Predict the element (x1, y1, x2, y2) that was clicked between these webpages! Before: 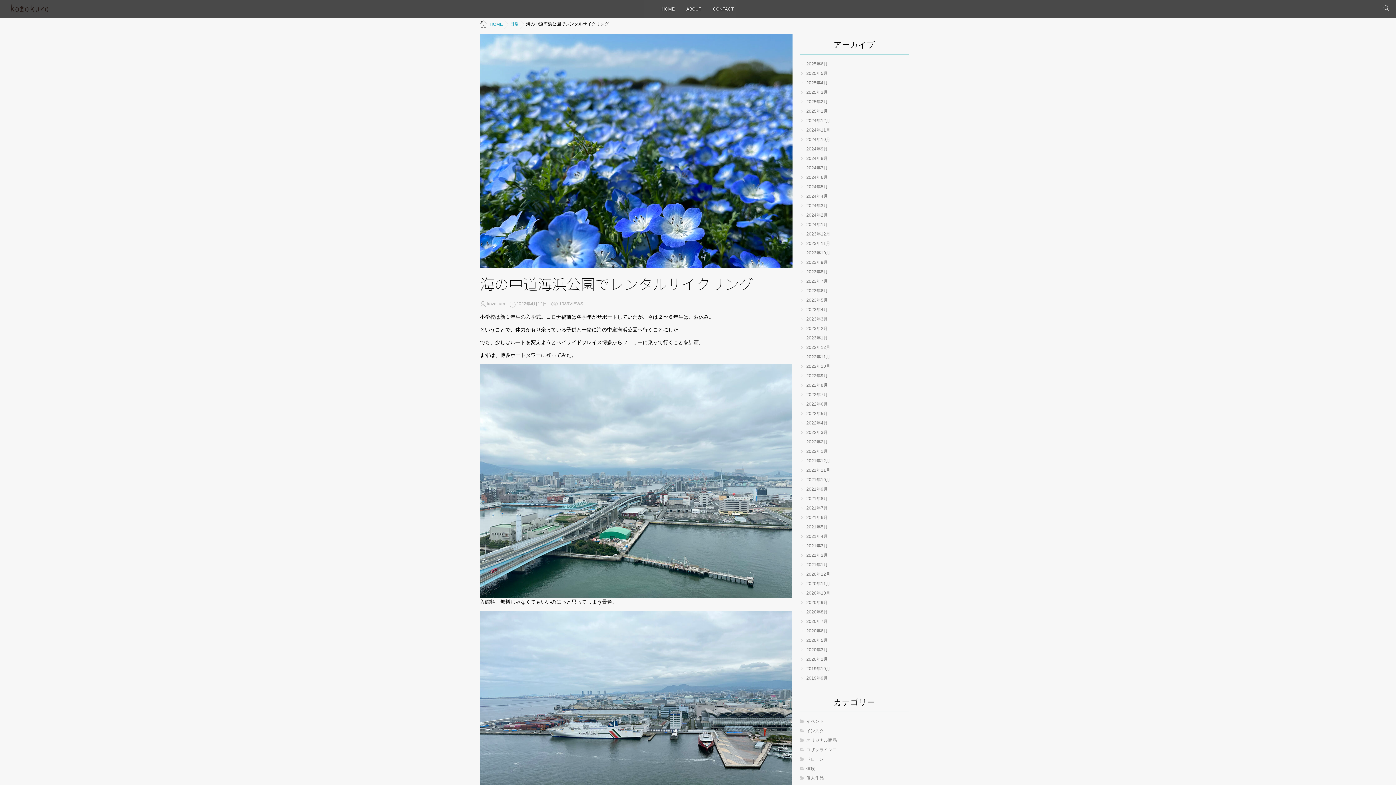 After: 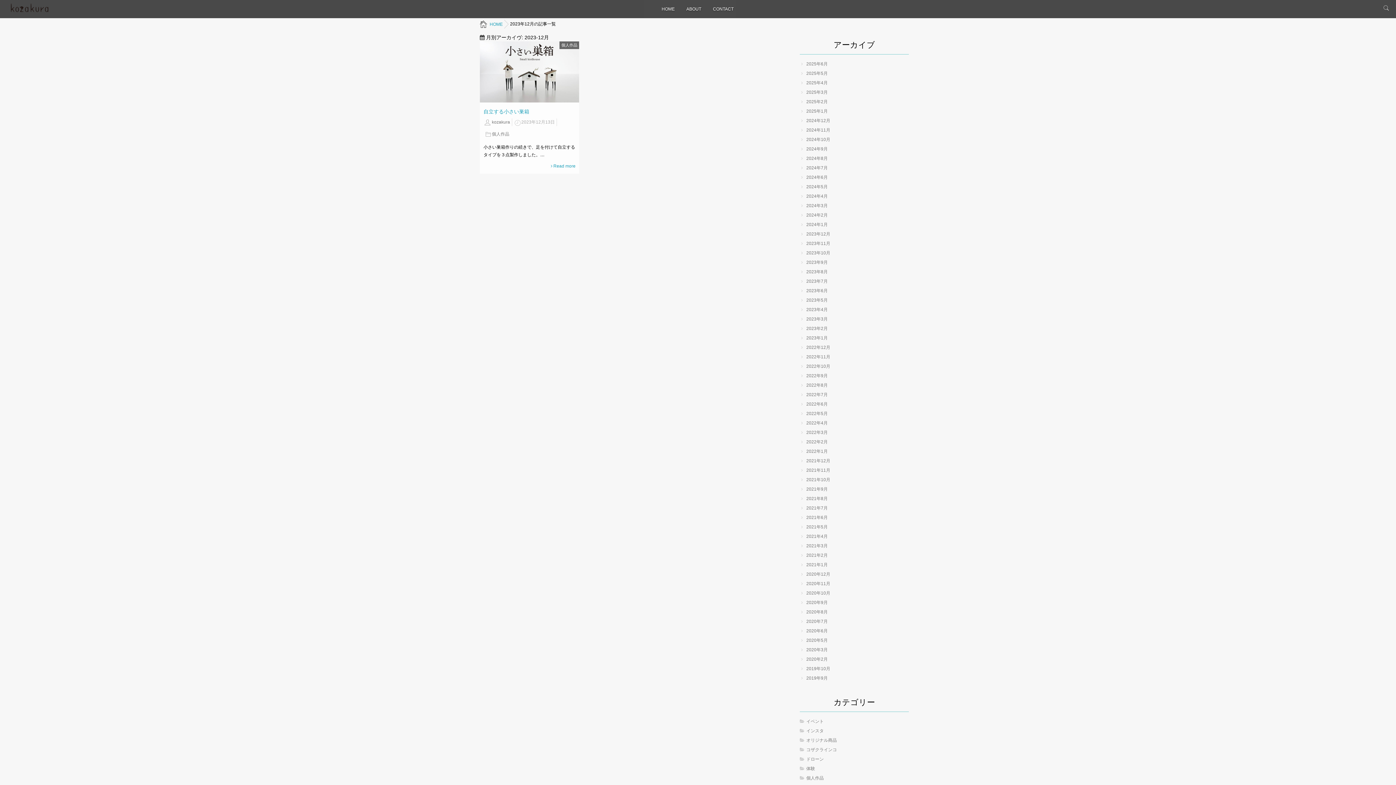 Action: label: 2023年12月 bbox: (800, 230, 830, 238)